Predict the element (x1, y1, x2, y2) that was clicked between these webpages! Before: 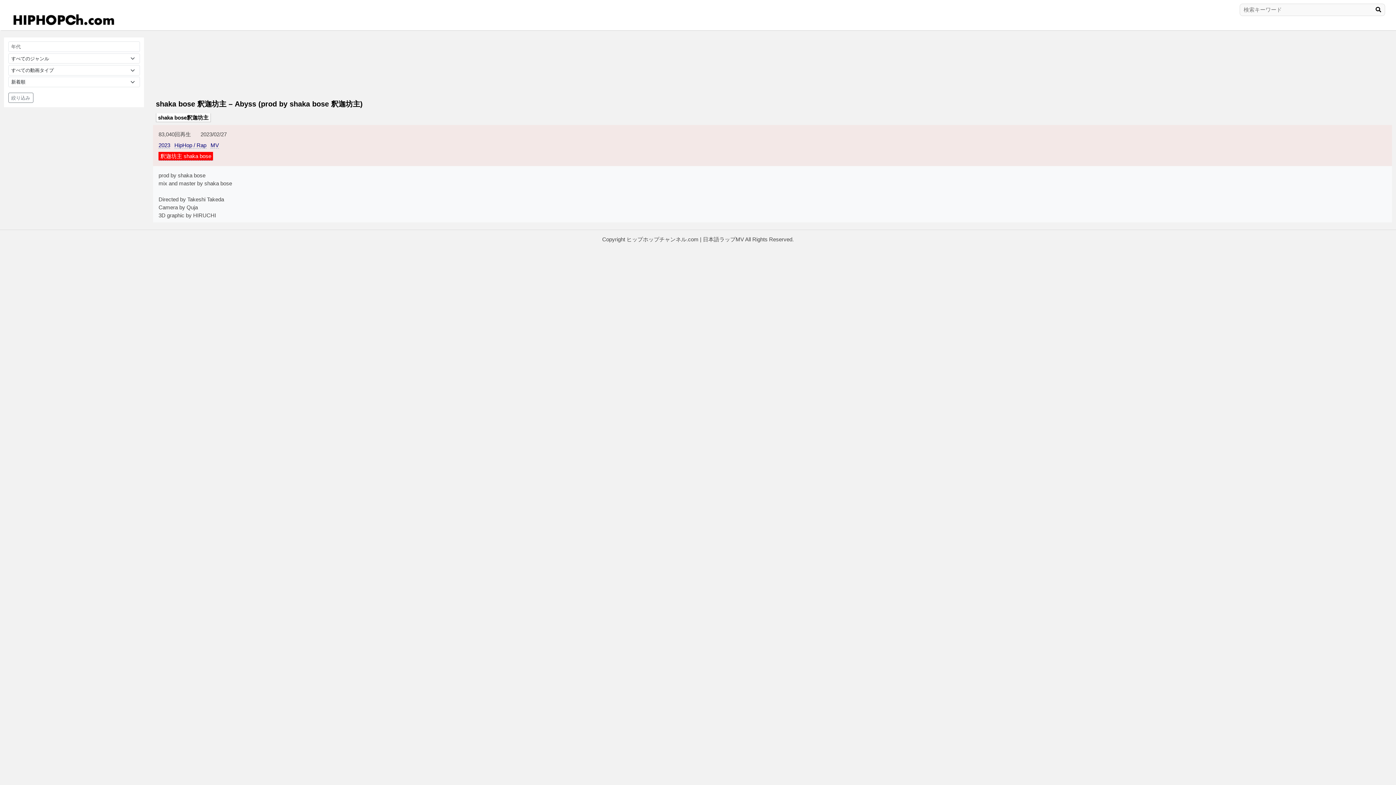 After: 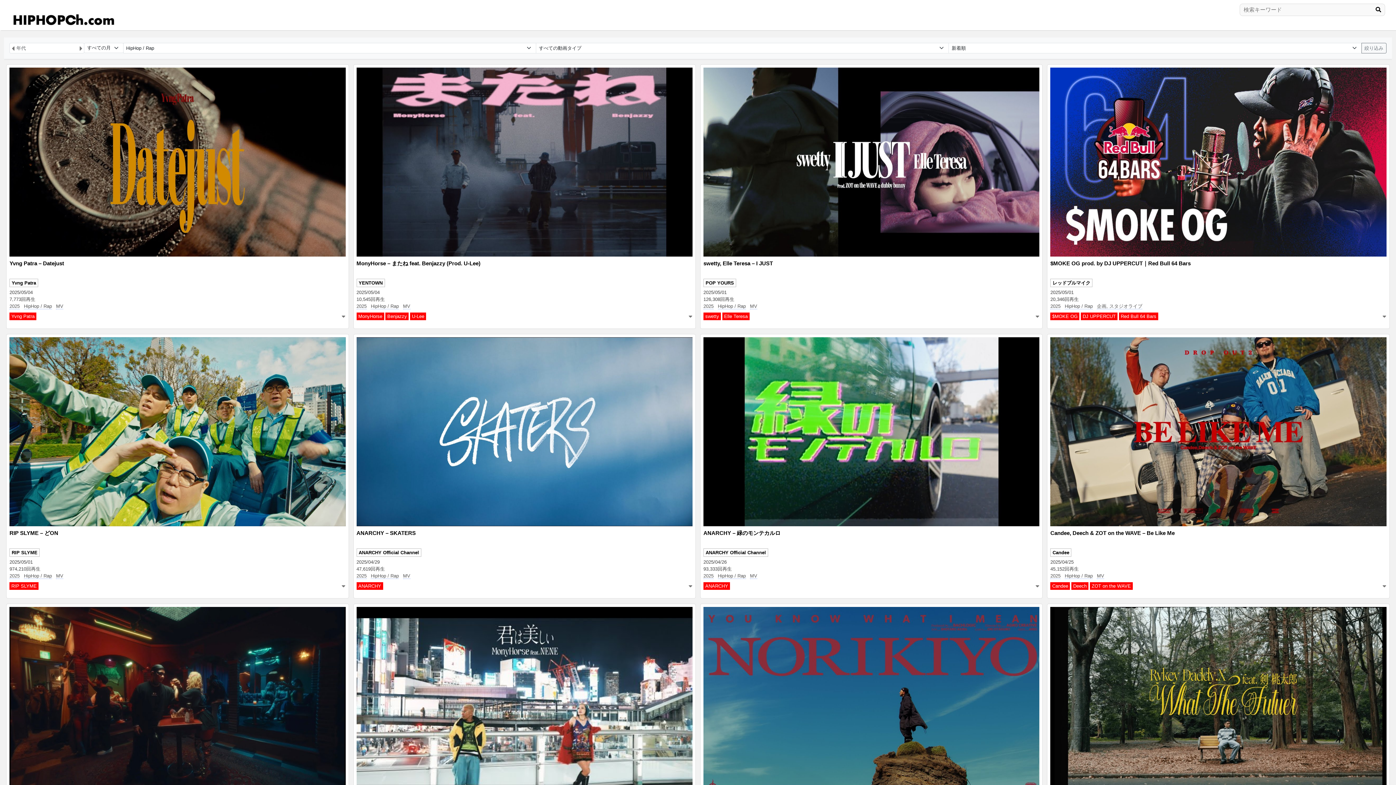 Action: bbox: (174, 142, 206, 148) label: HipHop / Rap